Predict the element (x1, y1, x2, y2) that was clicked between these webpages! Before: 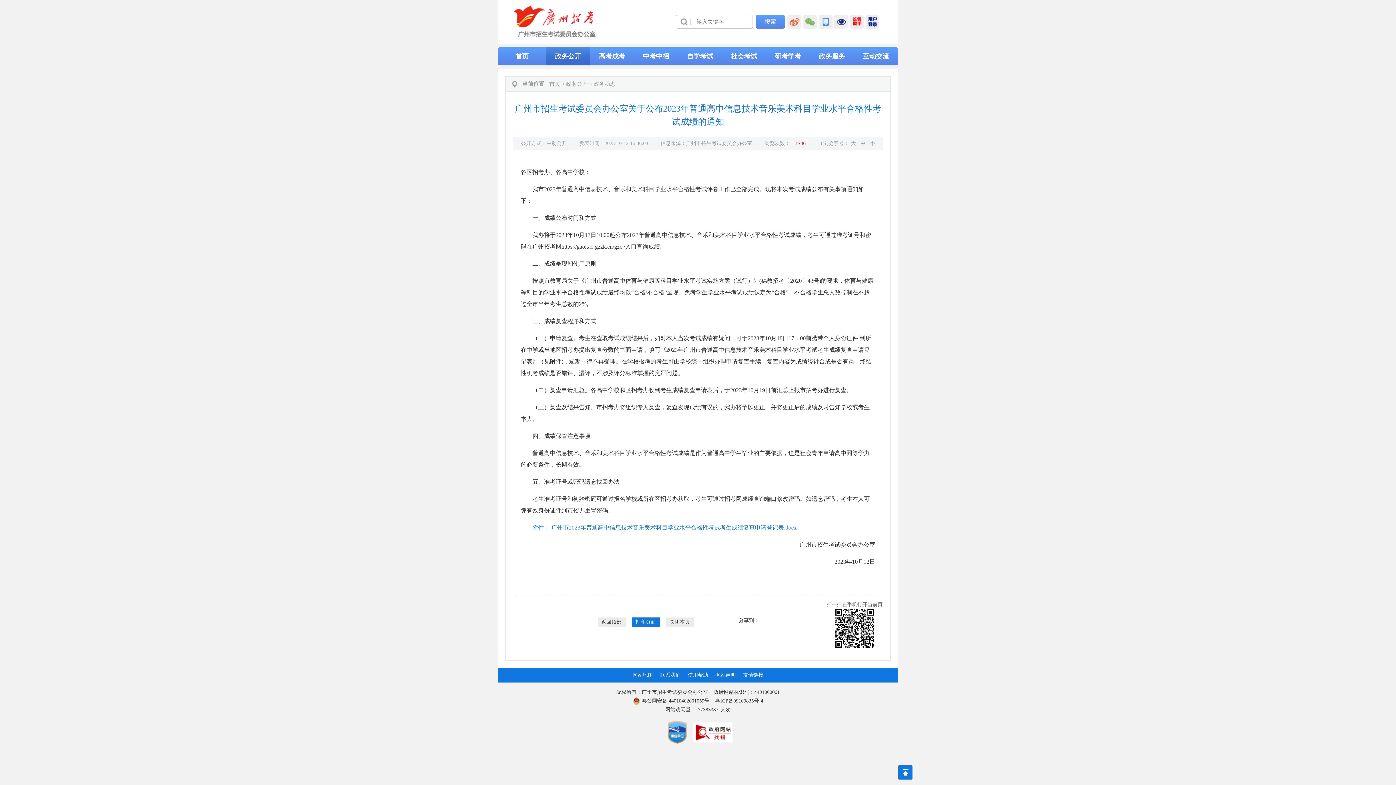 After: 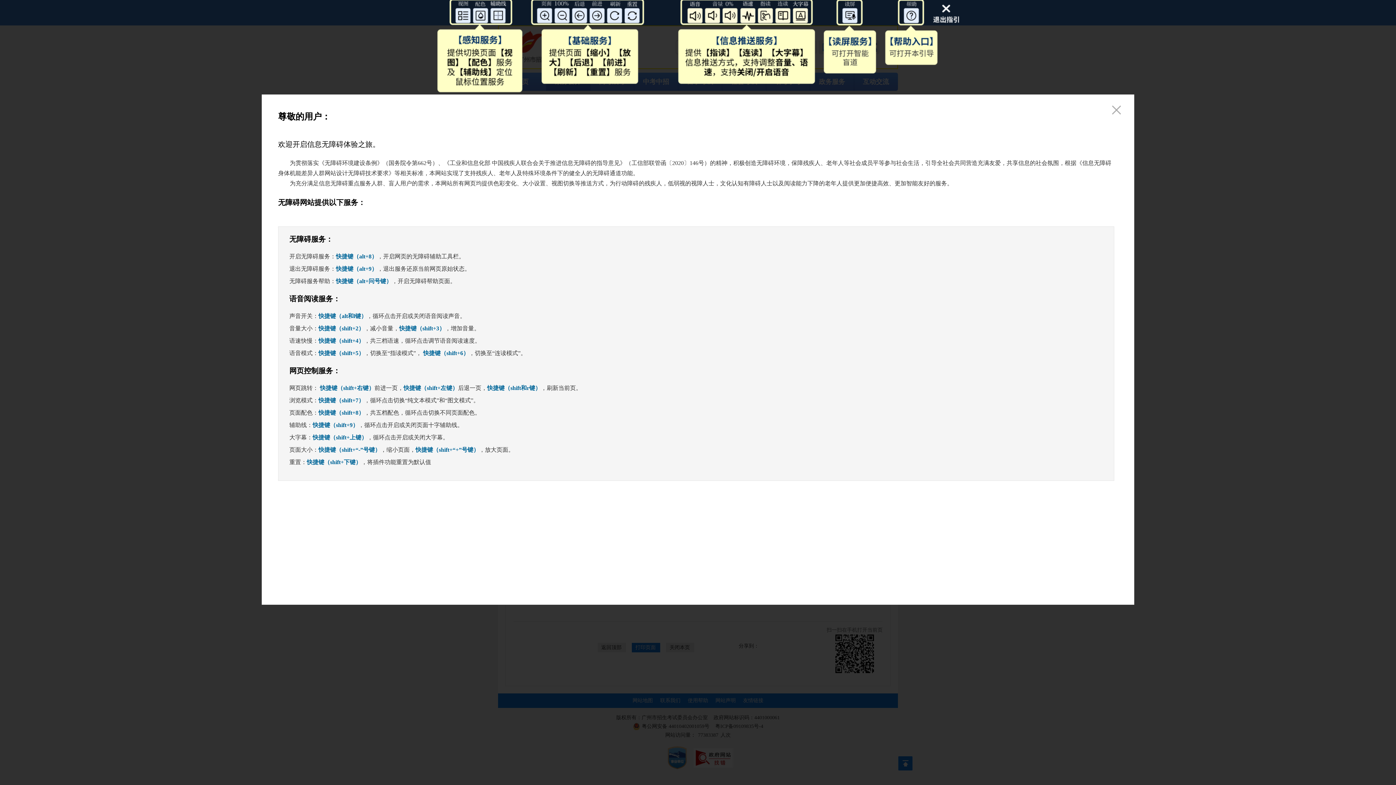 Action: bbox: (834, 14, 848, 28)